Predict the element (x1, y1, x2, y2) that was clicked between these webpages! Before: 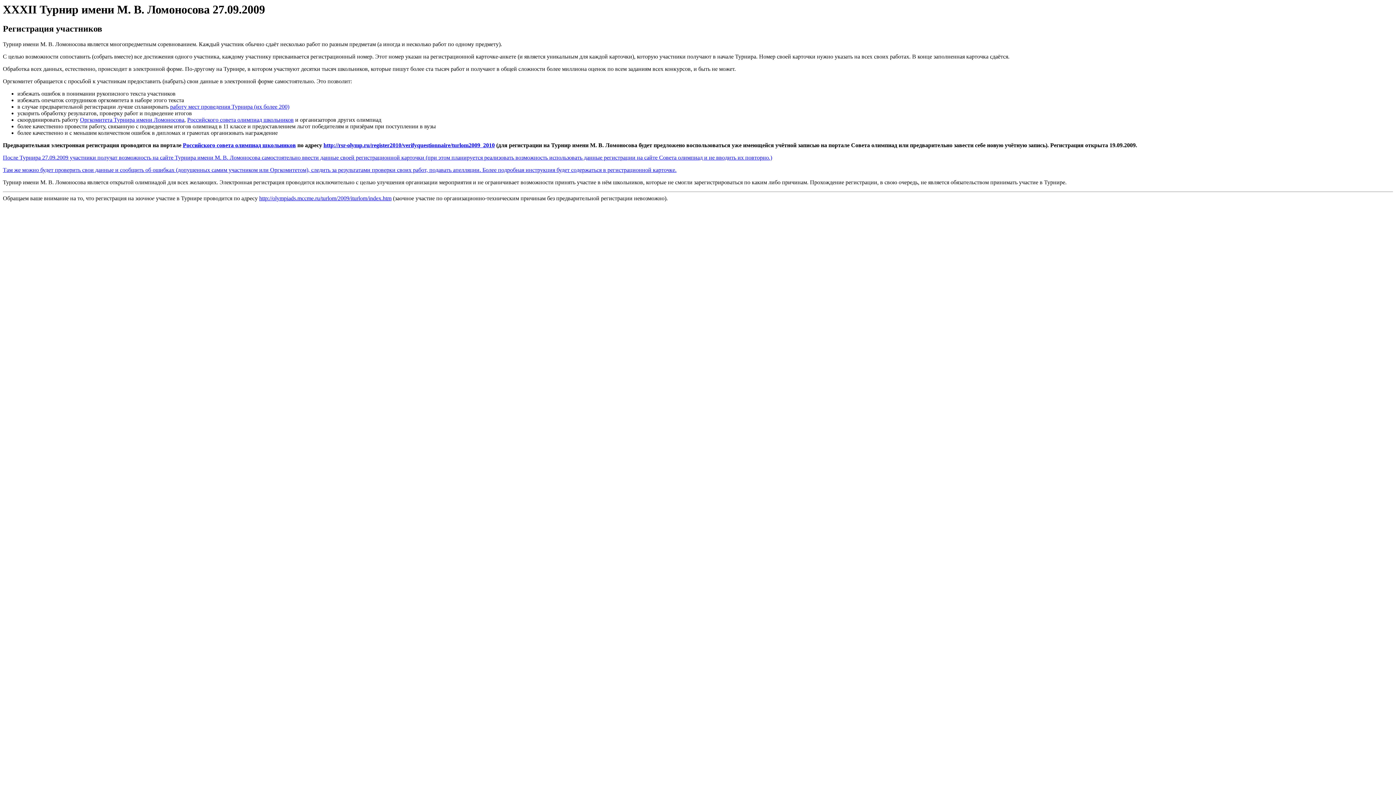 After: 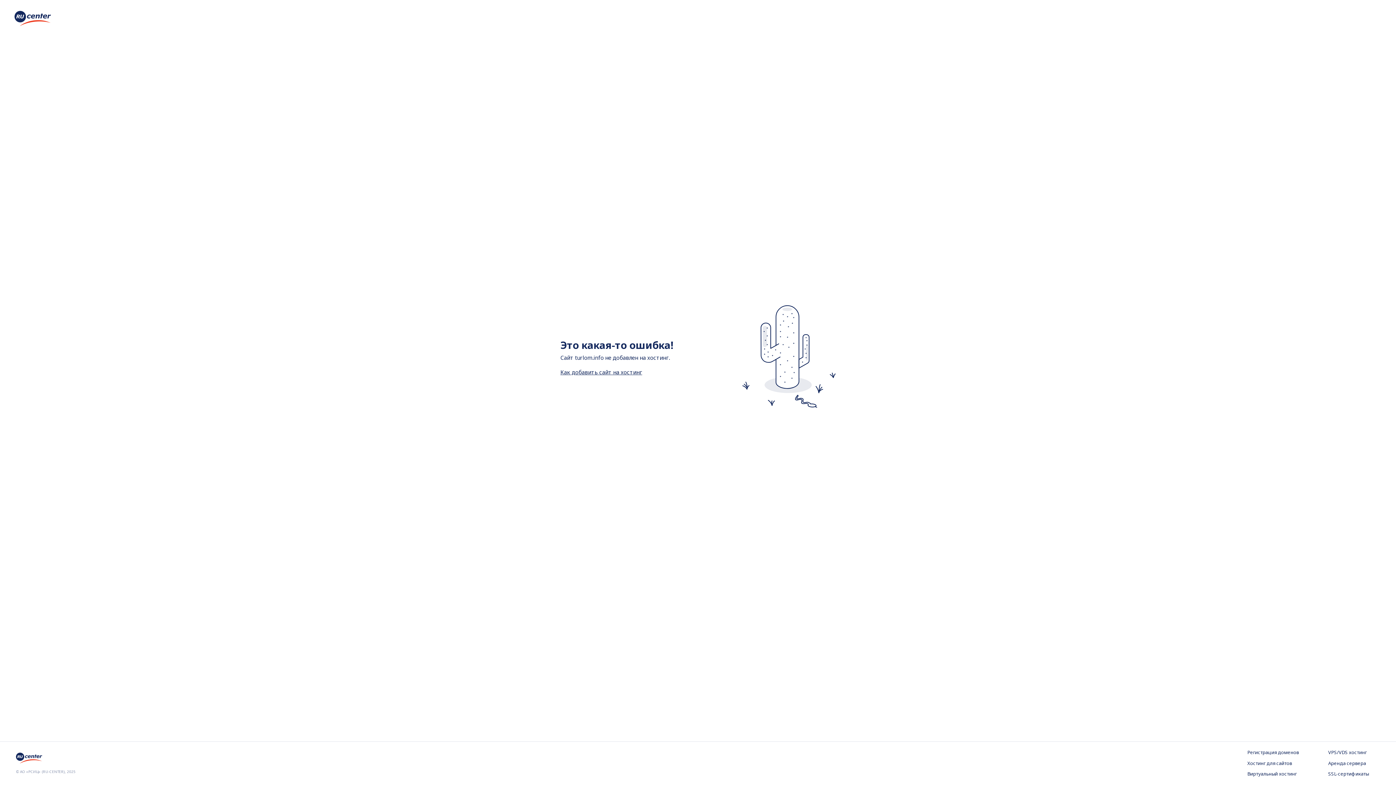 Action: bbox: (80, 116, 184, 123) label: Оргкомитета Турнира имени Ломоносова